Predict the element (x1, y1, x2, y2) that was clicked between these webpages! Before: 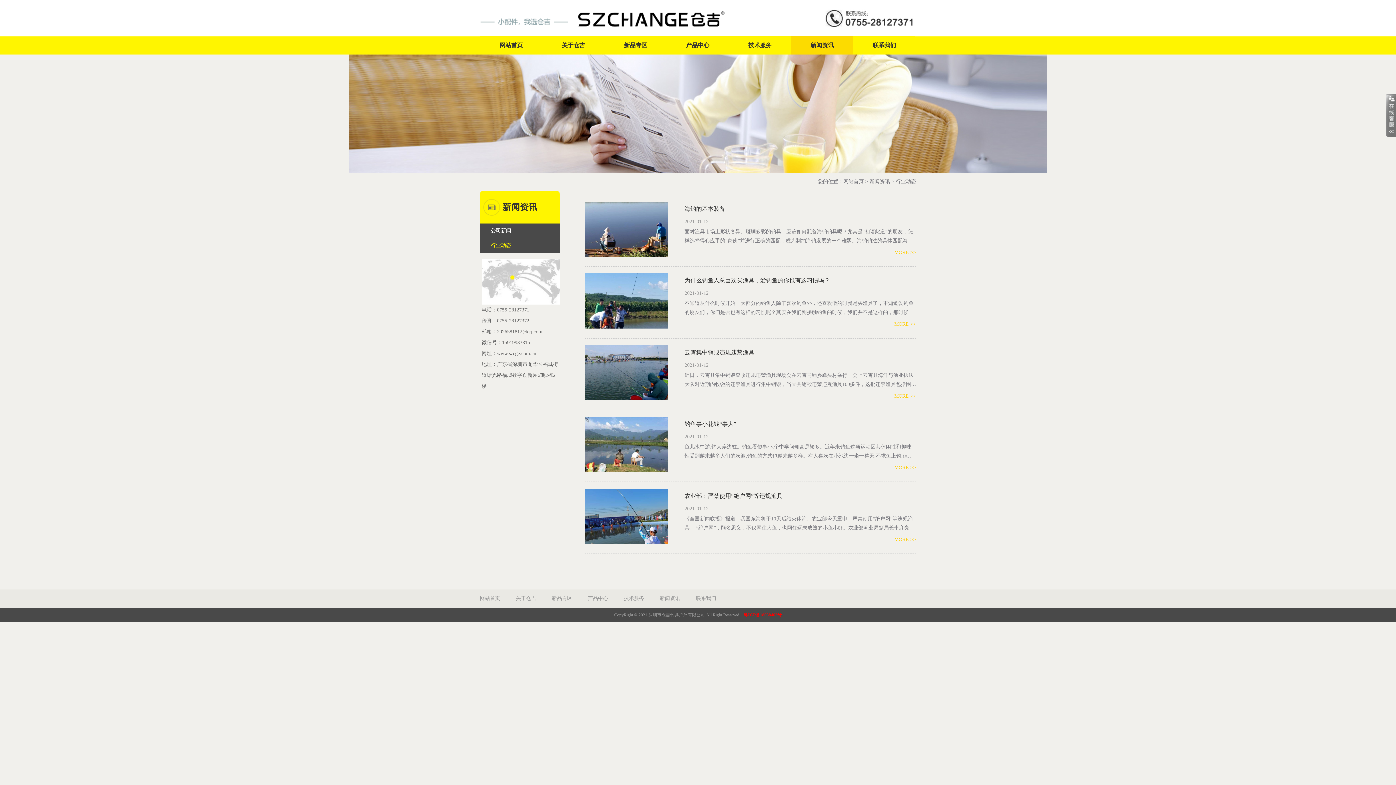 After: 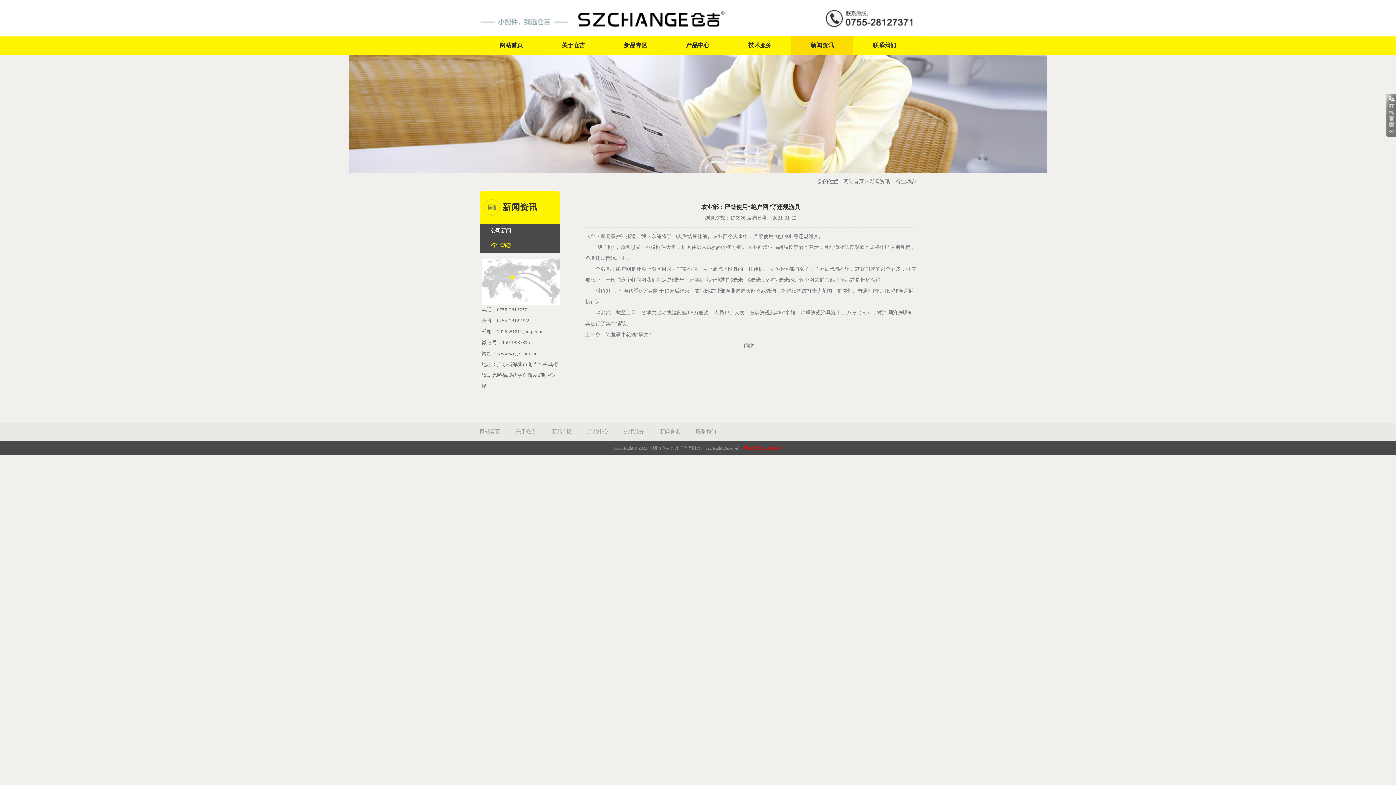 Action: label: MORE >> bbox: (894, 536, 916, 542)